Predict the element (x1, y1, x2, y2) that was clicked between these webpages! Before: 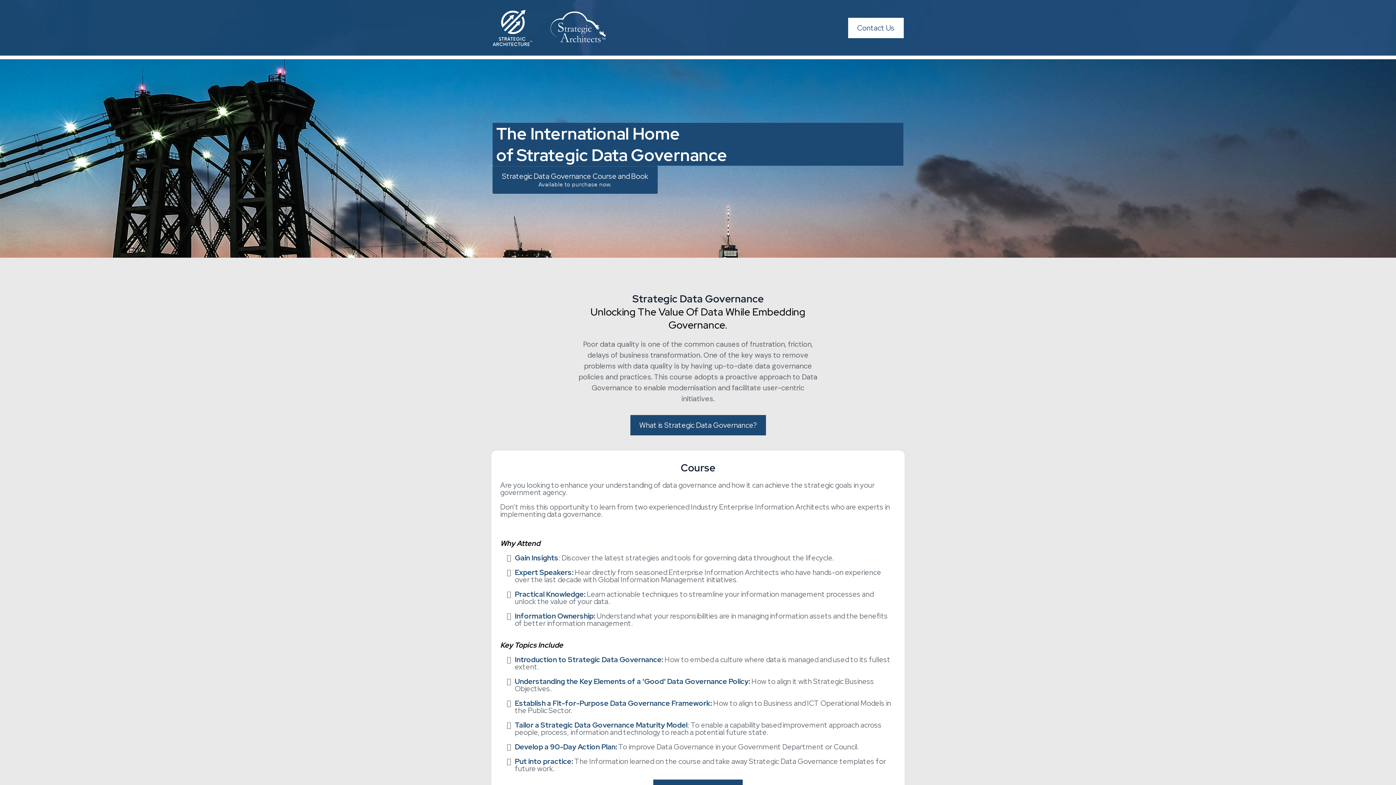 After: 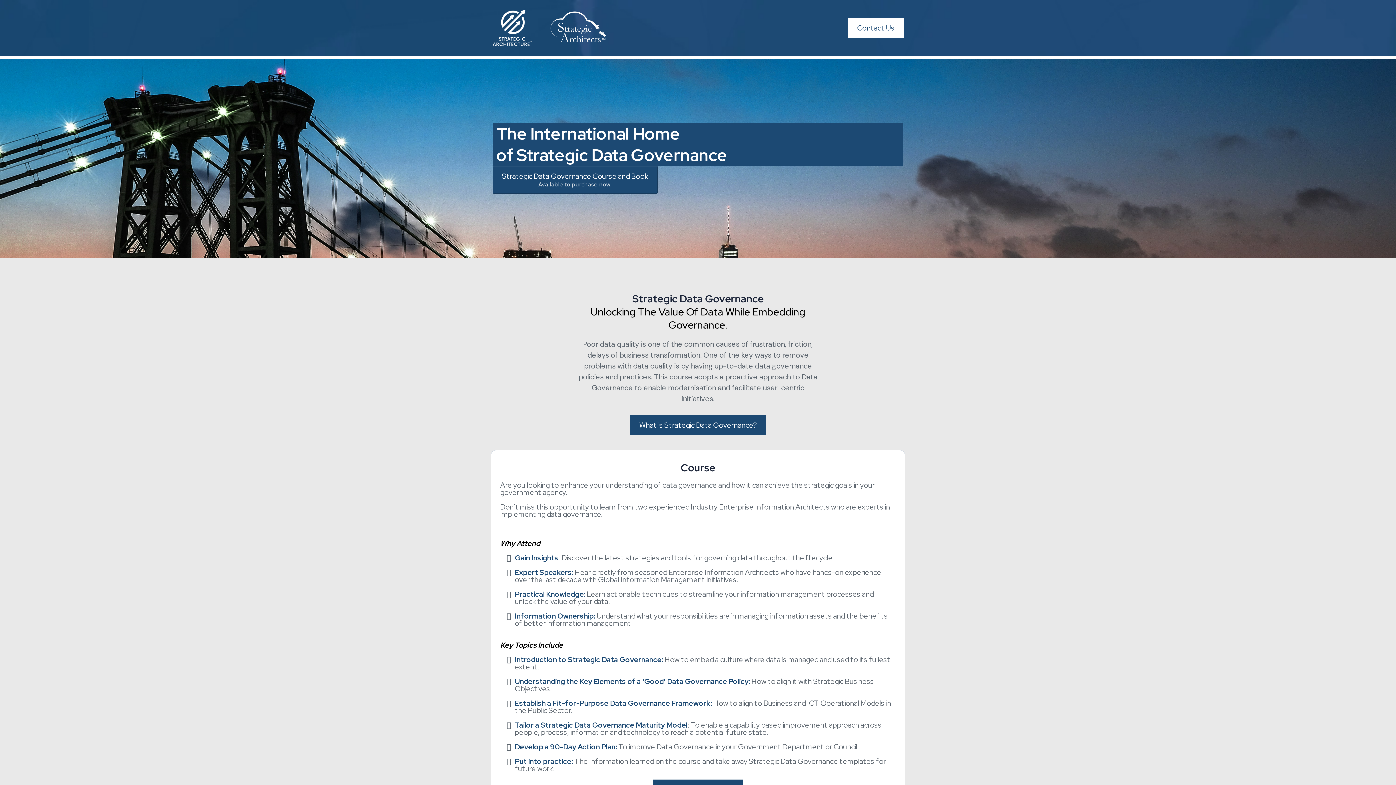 Action: label: What is Strategic Data Governance?  bbox: (630, 415, 766, 435)